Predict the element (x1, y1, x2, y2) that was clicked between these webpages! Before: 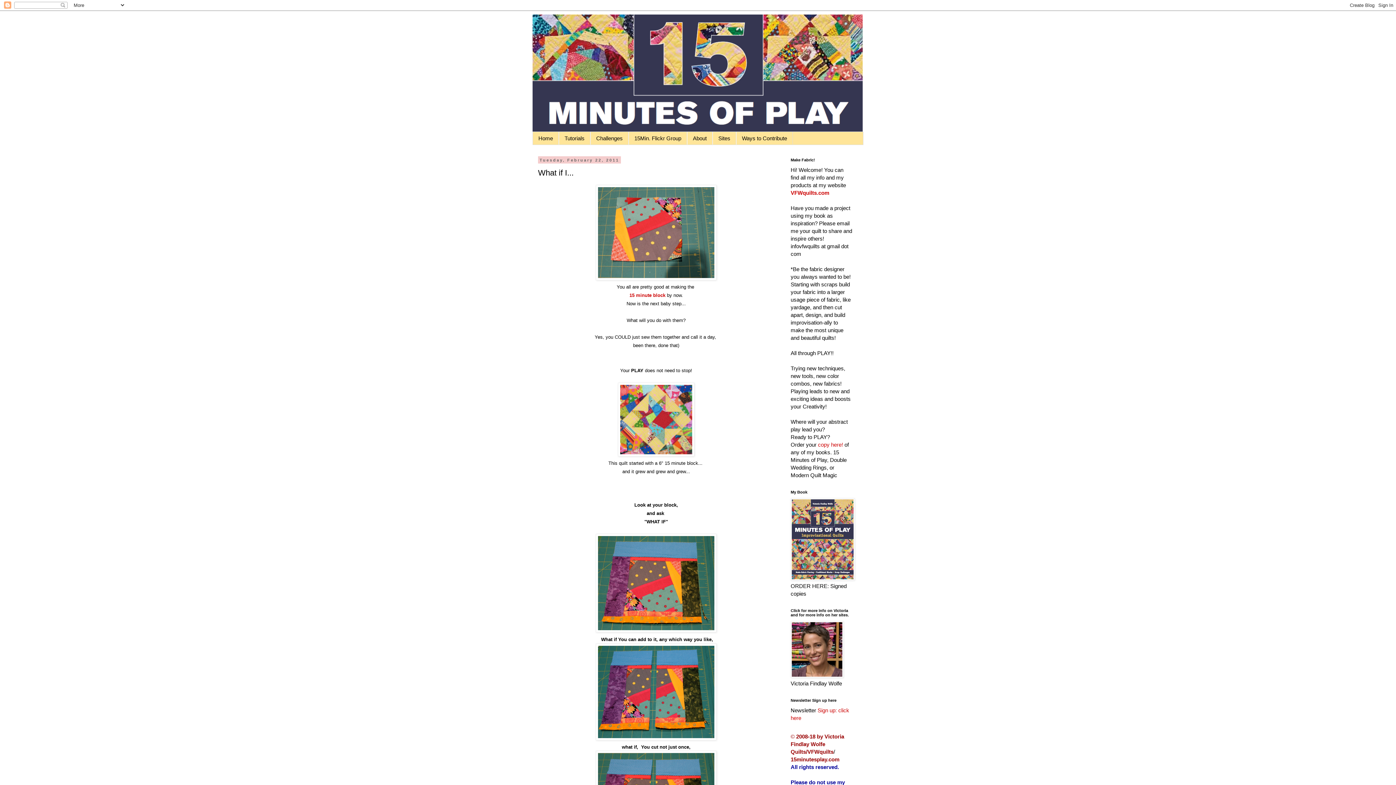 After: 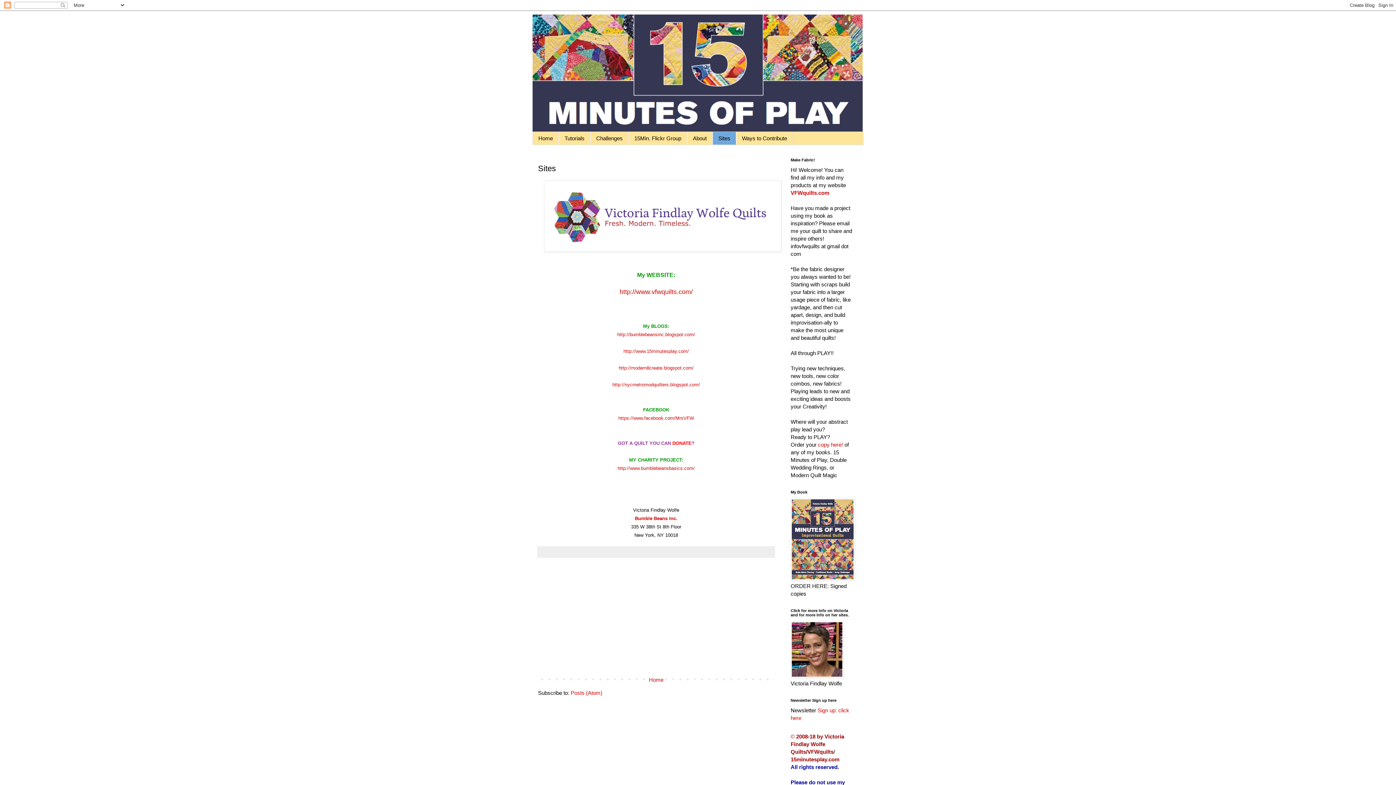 Action: label: Sites bbox: (712, 132, 736, 144)